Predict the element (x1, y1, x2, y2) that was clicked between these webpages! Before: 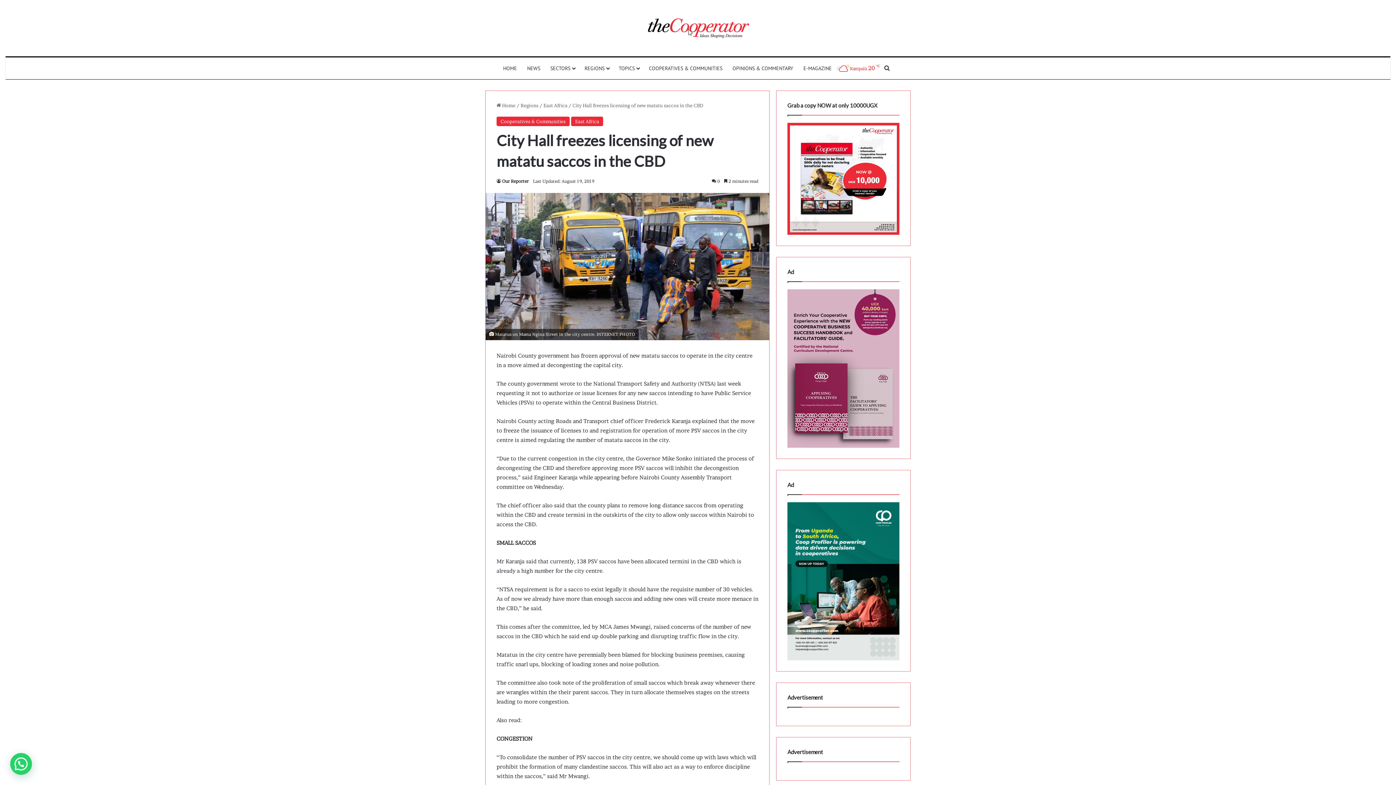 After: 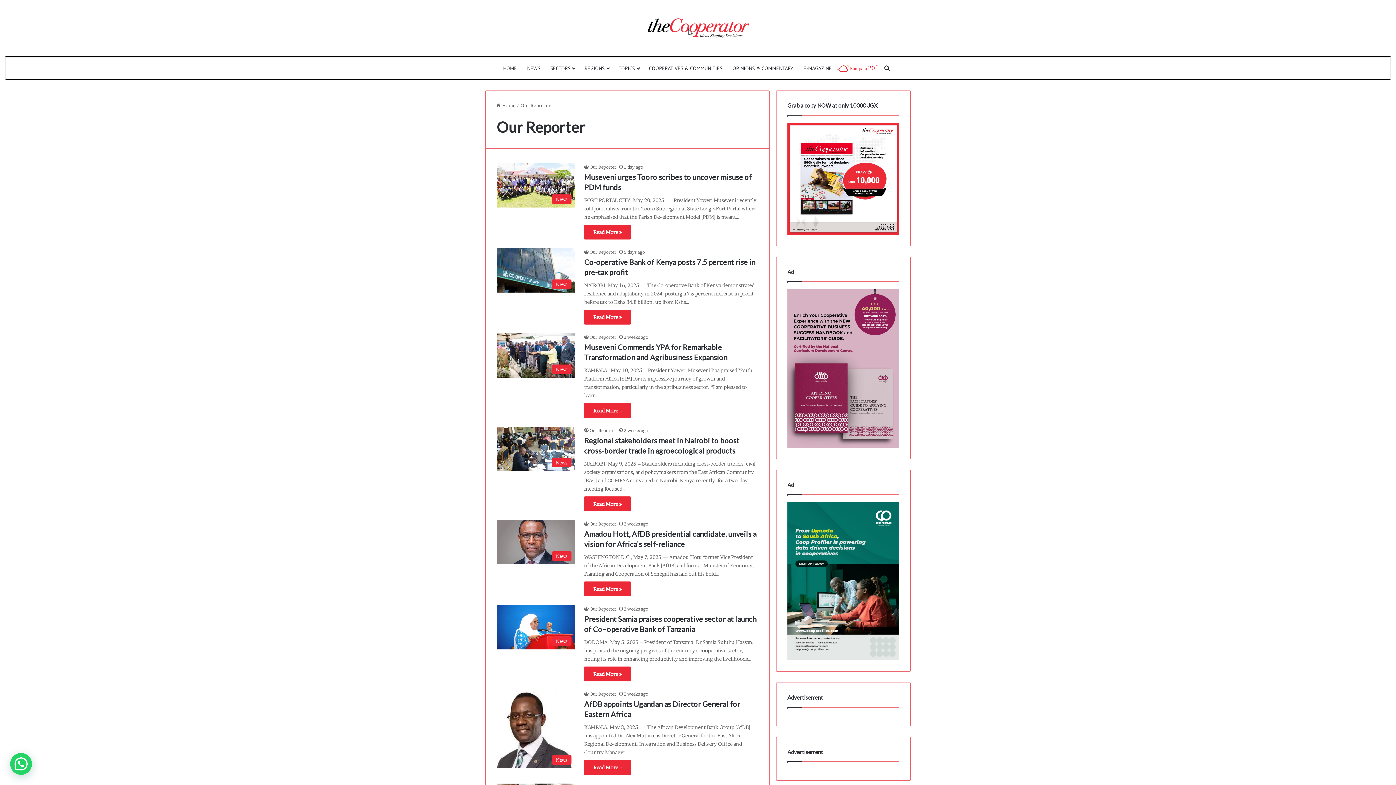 Action: label: Our Reporter bbox: (496, 178, 528, 183)